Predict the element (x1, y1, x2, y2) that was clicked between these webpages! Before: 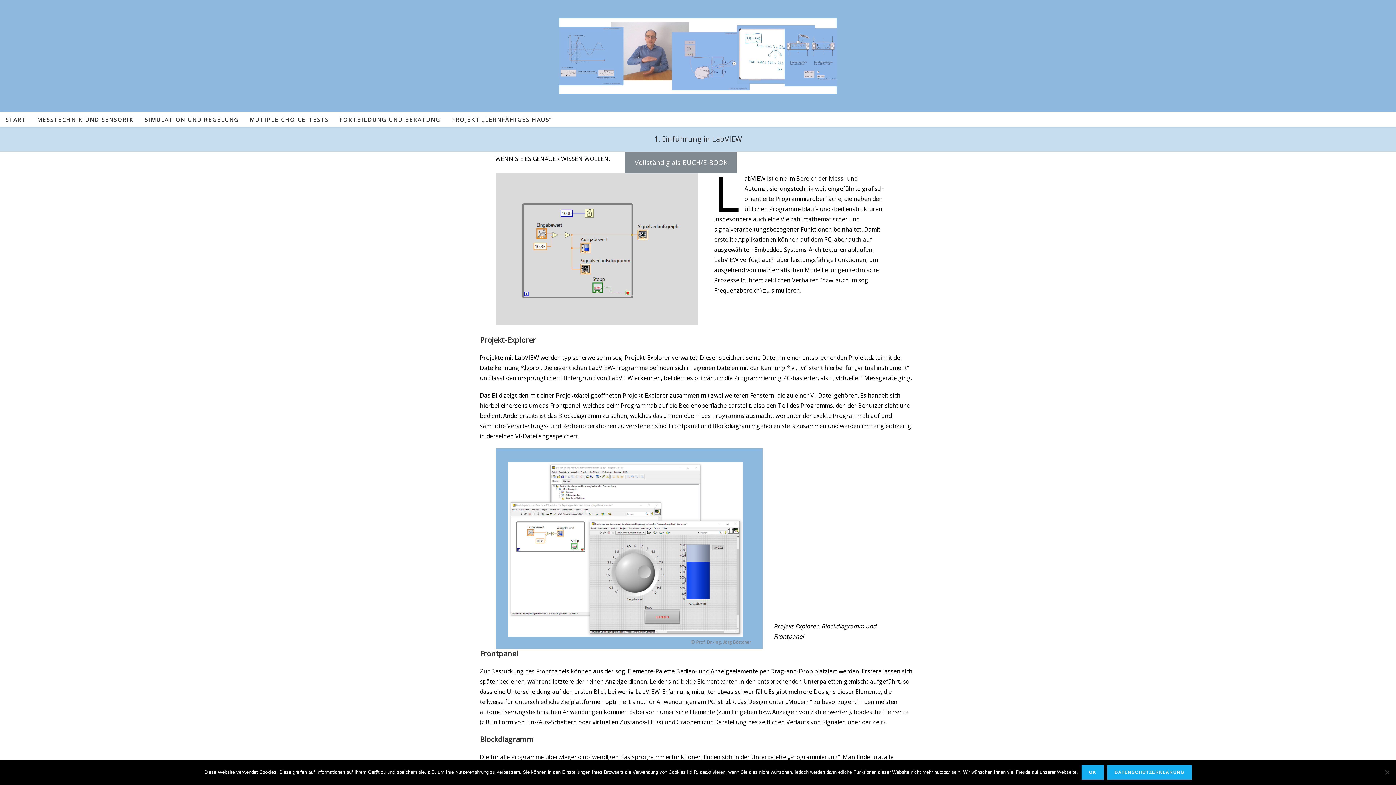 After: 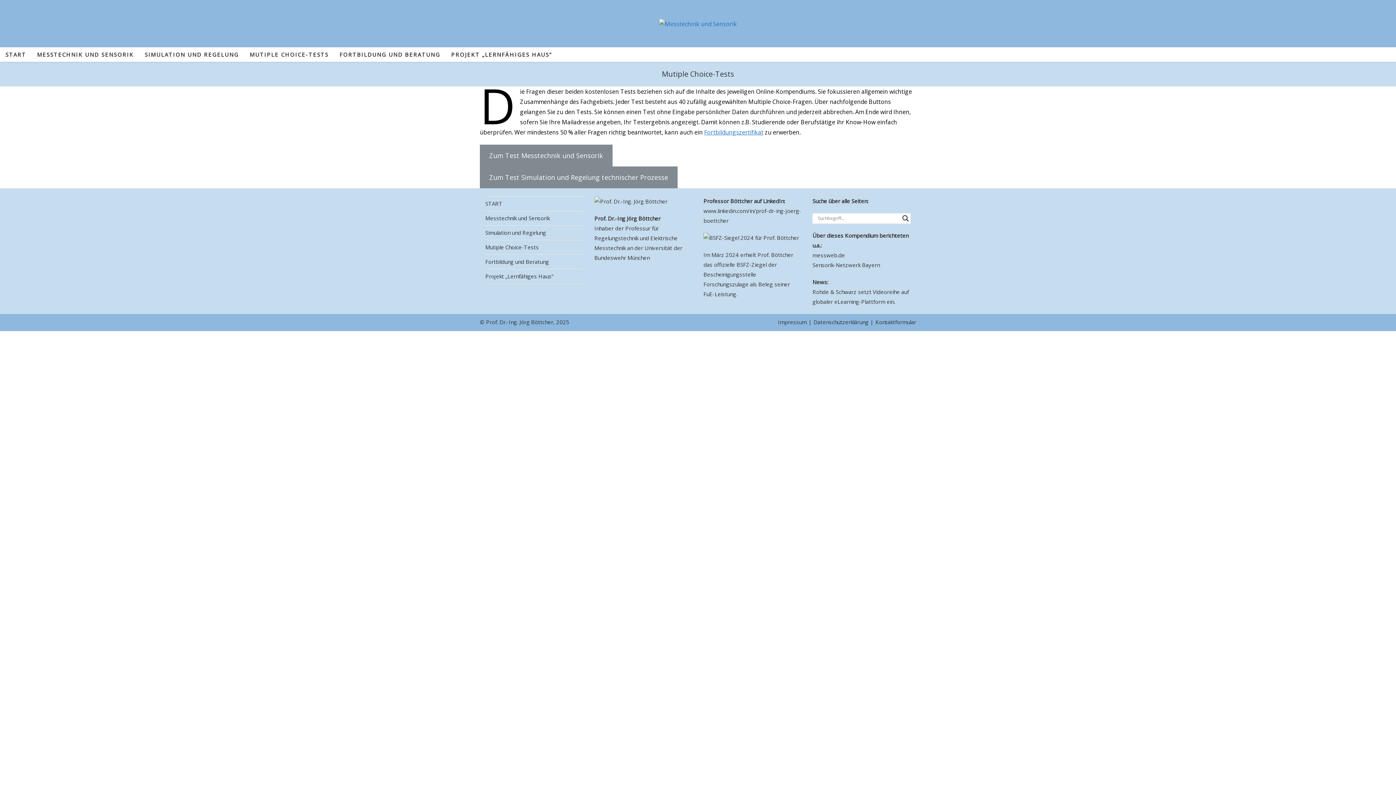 Action: label: MUTIPLE CHOICE-TESTS bbox: (244, 112, 334, 126)